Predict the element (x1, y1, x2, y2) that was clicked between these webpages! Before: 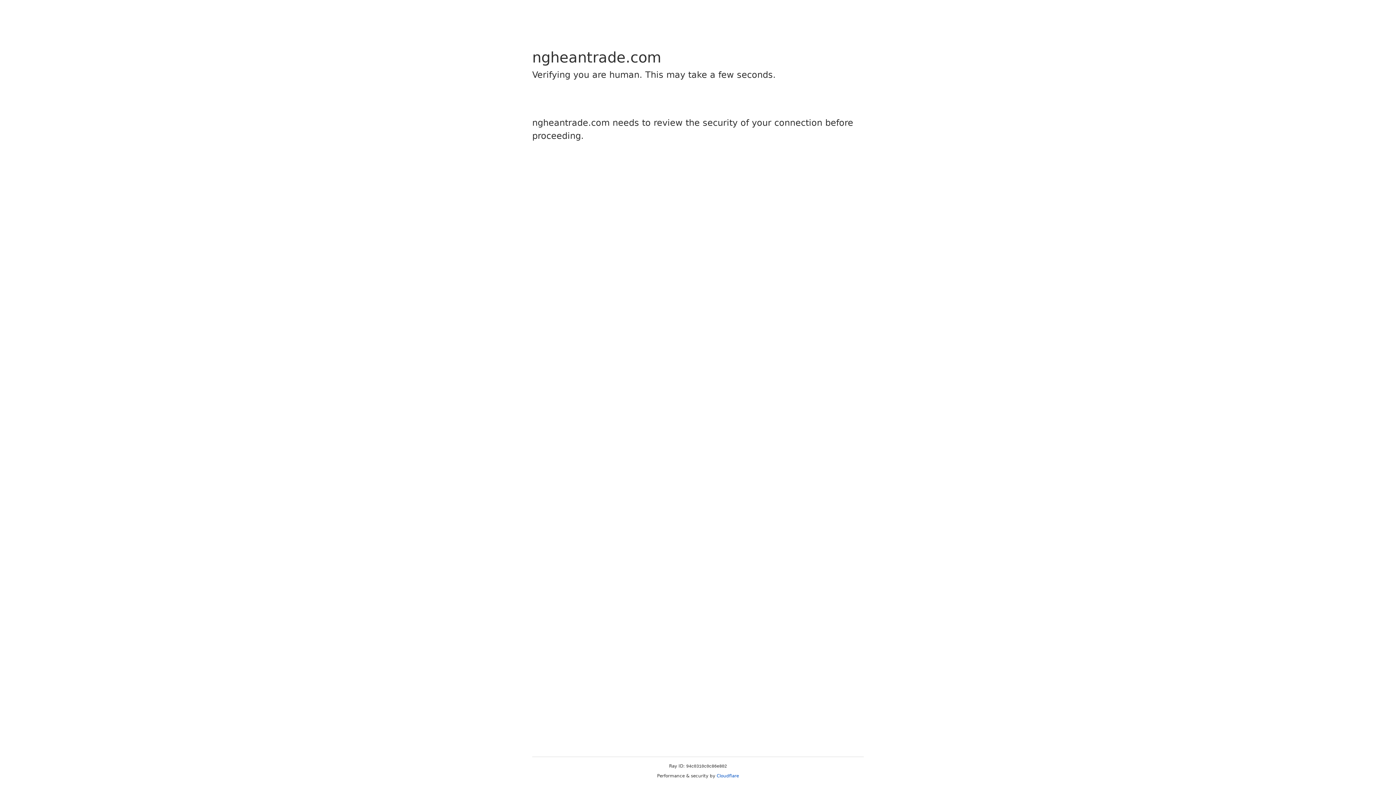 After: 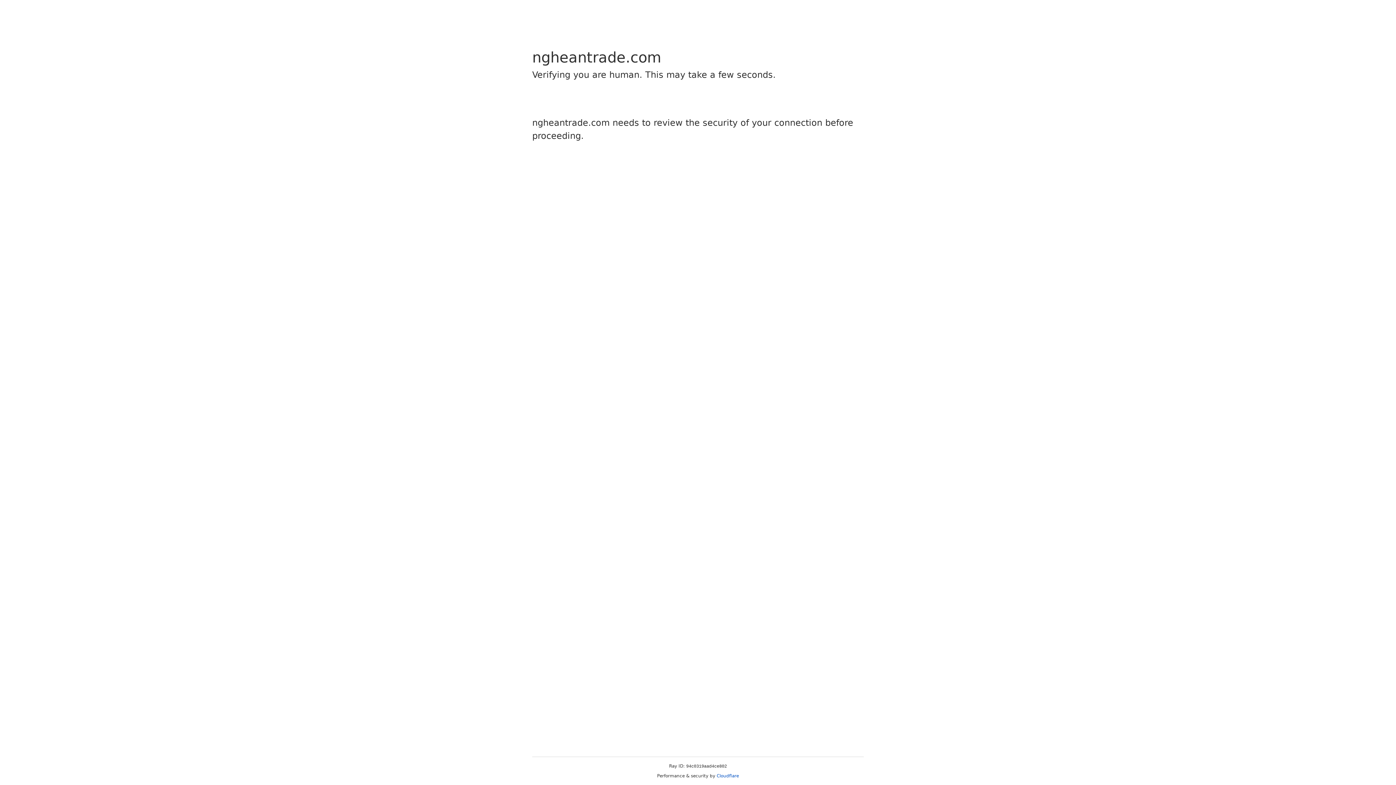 Action: label: Cloudflare bbox: (716, 773, 739, 778)